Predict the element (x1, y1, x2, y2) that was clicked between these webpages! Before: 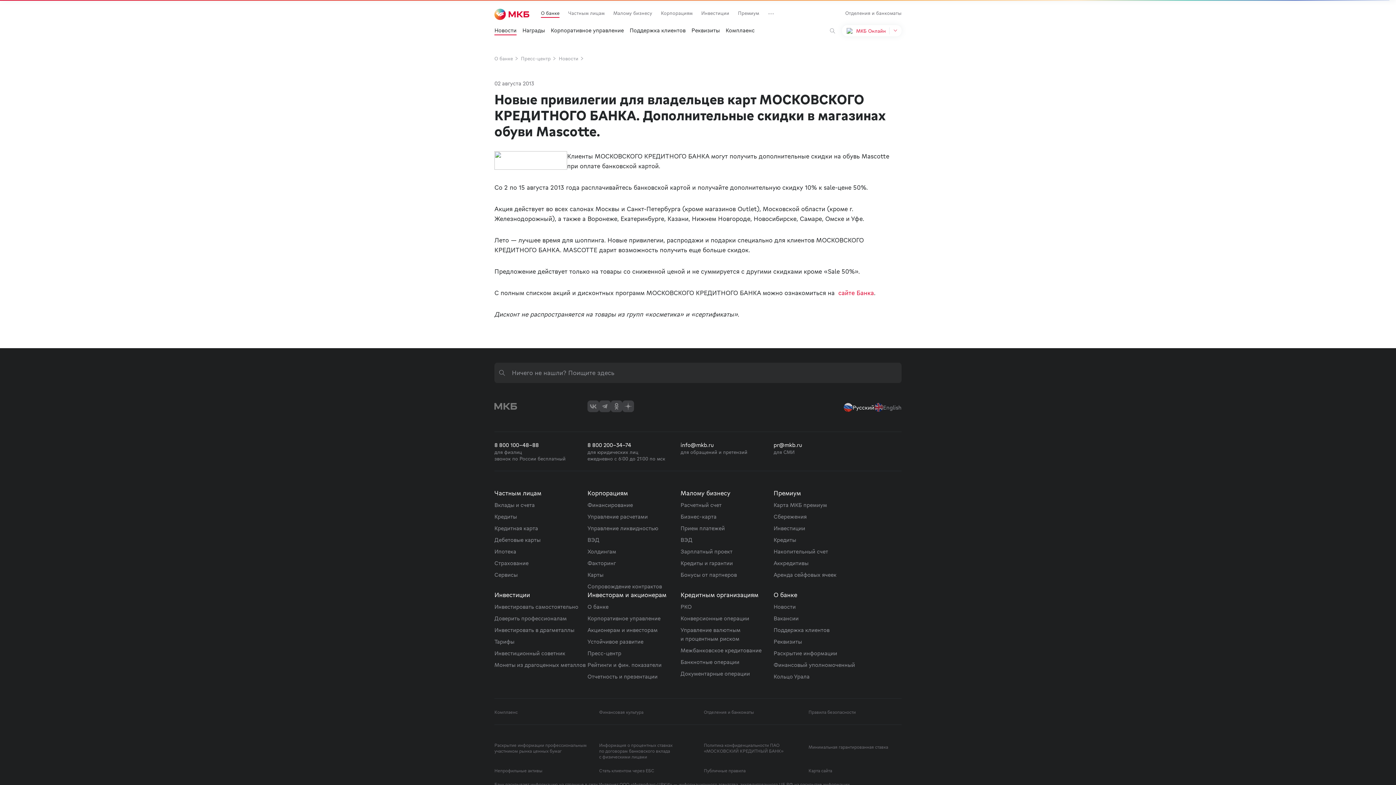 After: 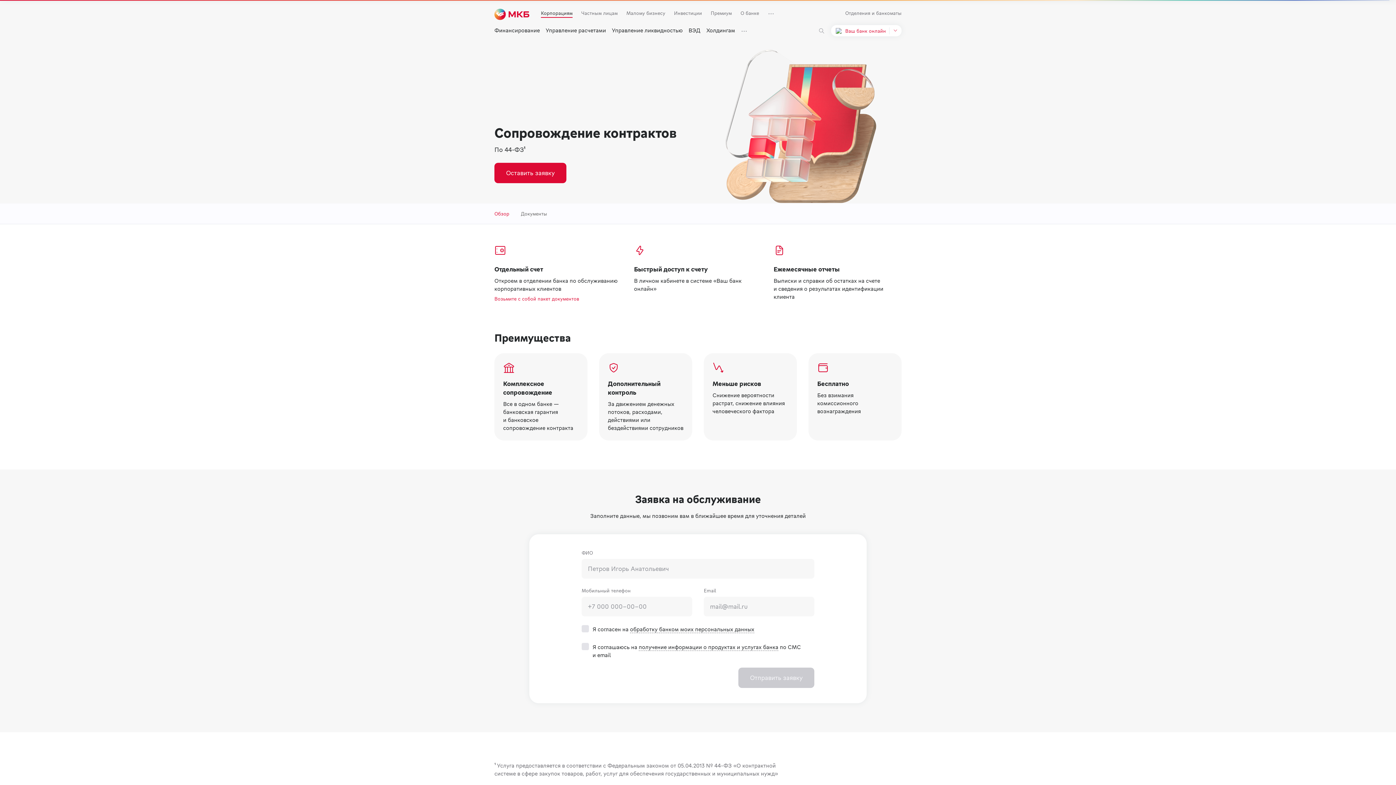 Action: label: Сопровождение контрактов bbox: (587, 582, 680, 590)